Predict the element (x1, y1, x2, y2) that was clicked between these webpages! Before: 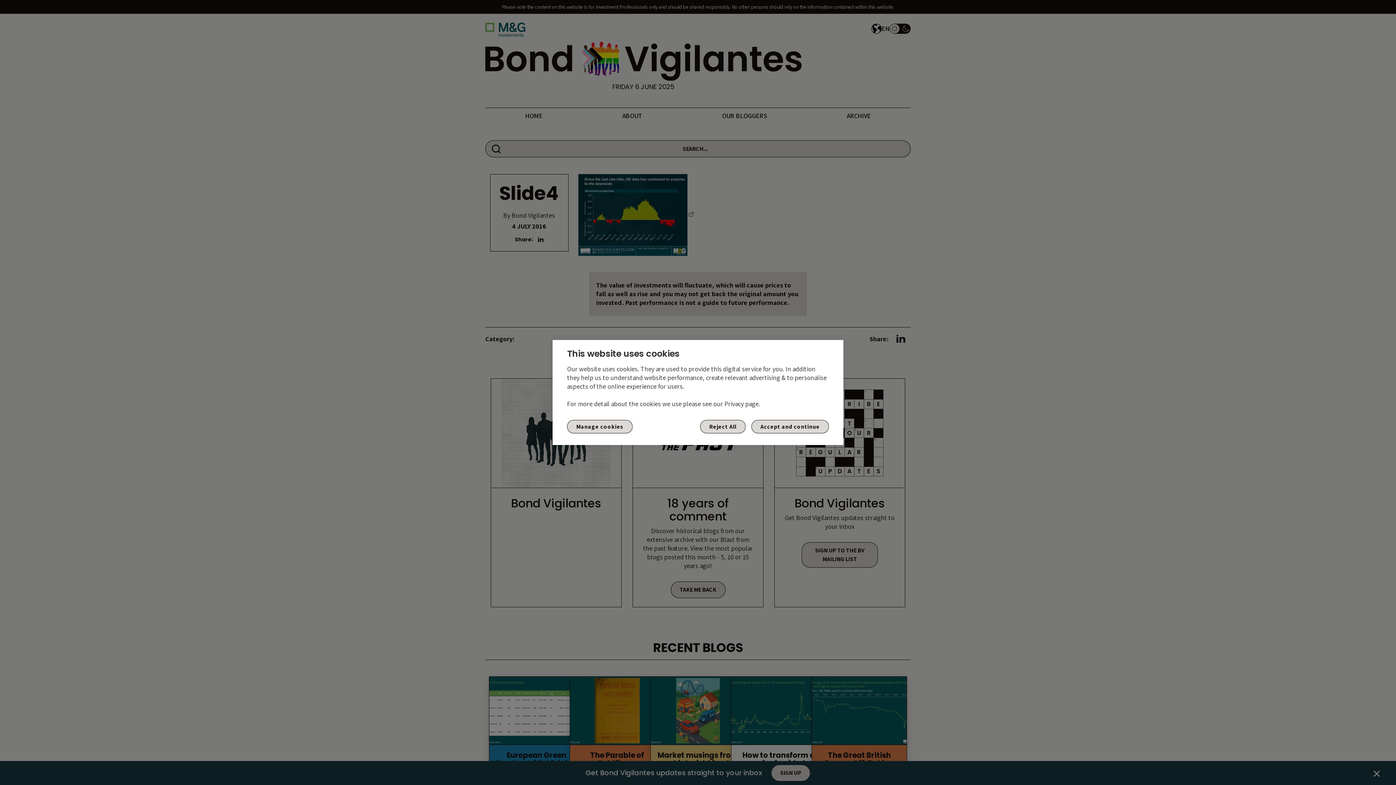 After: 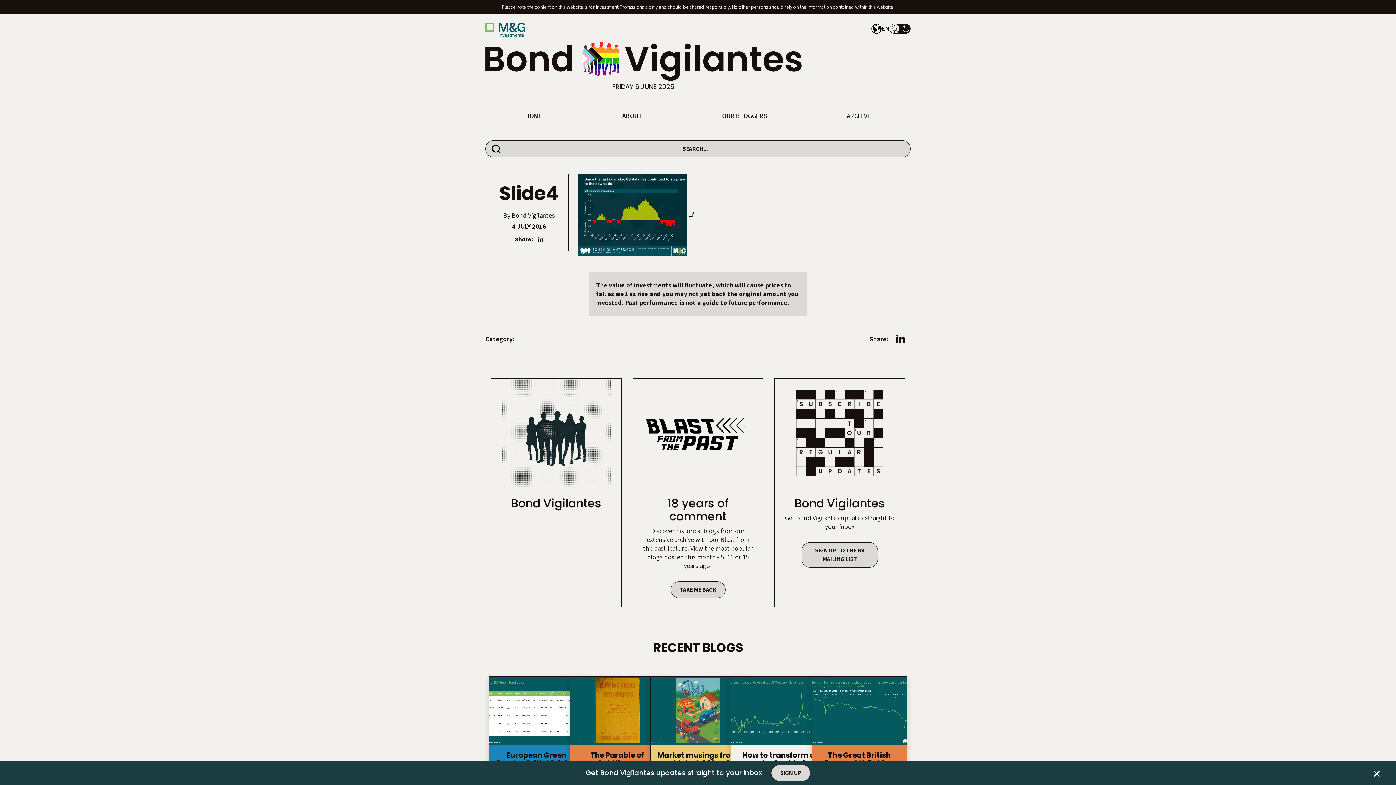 Action: label: Accept and continue bbox: (751, 420, 829, 433)